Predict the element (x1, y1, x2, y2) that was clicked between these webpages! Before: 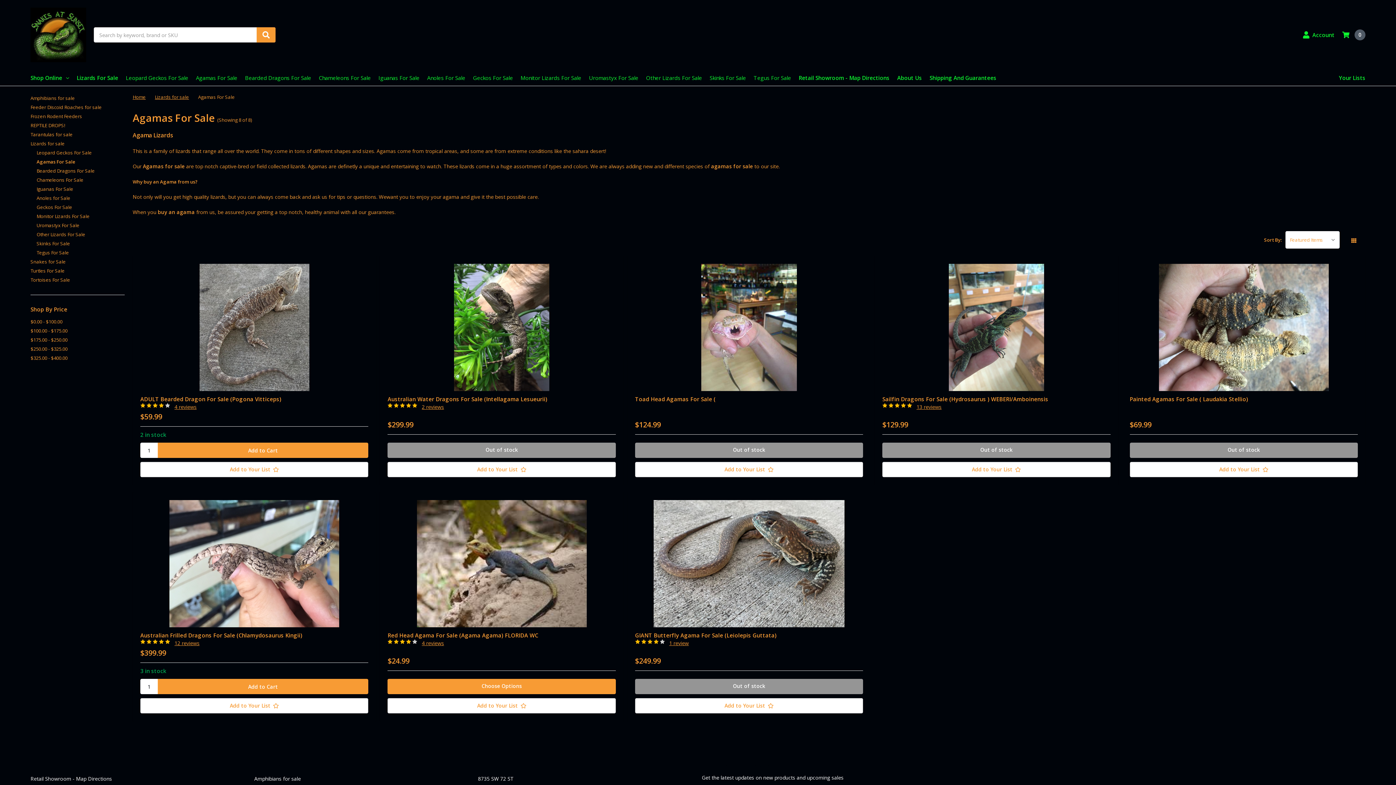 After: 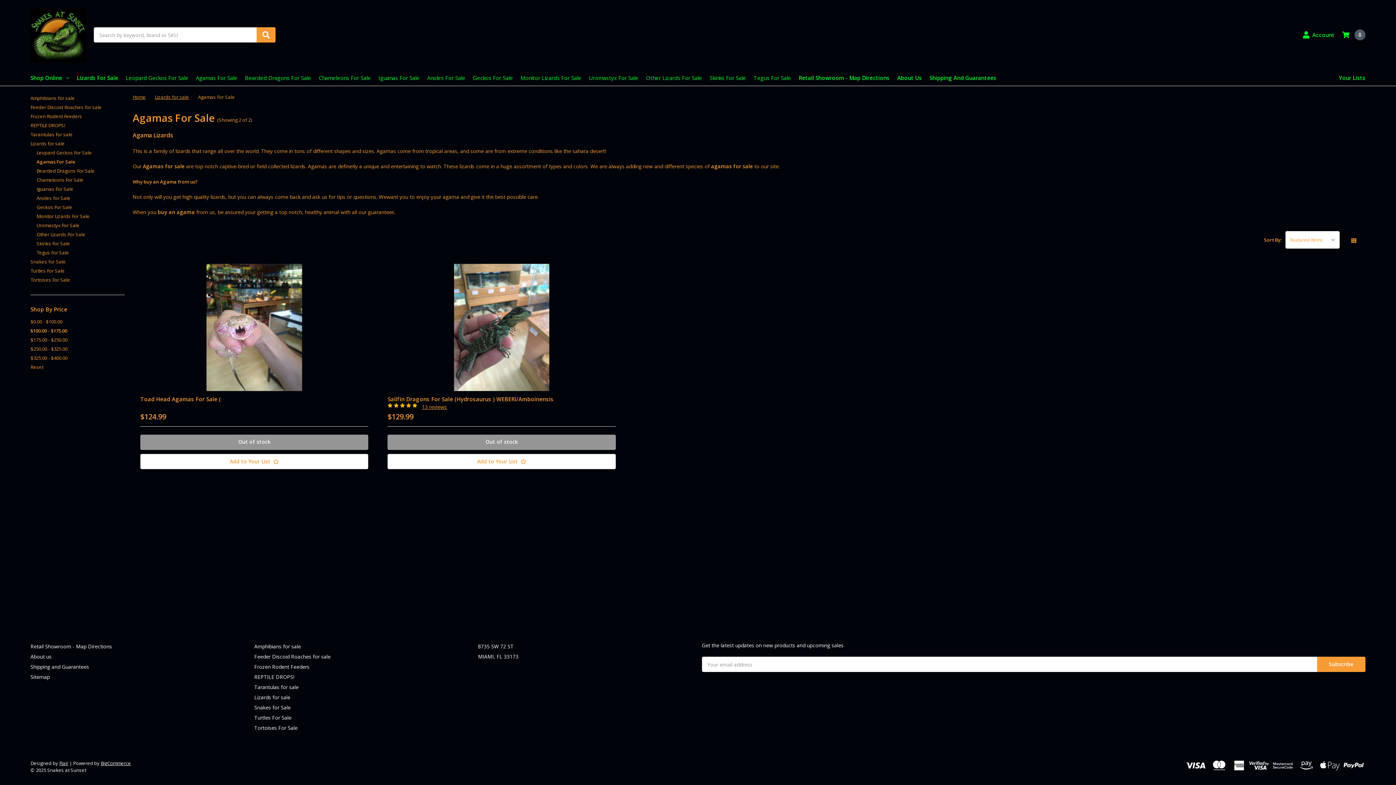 Action: bbox: (30, 326, 124, 335) label: $100.00 - $175.00